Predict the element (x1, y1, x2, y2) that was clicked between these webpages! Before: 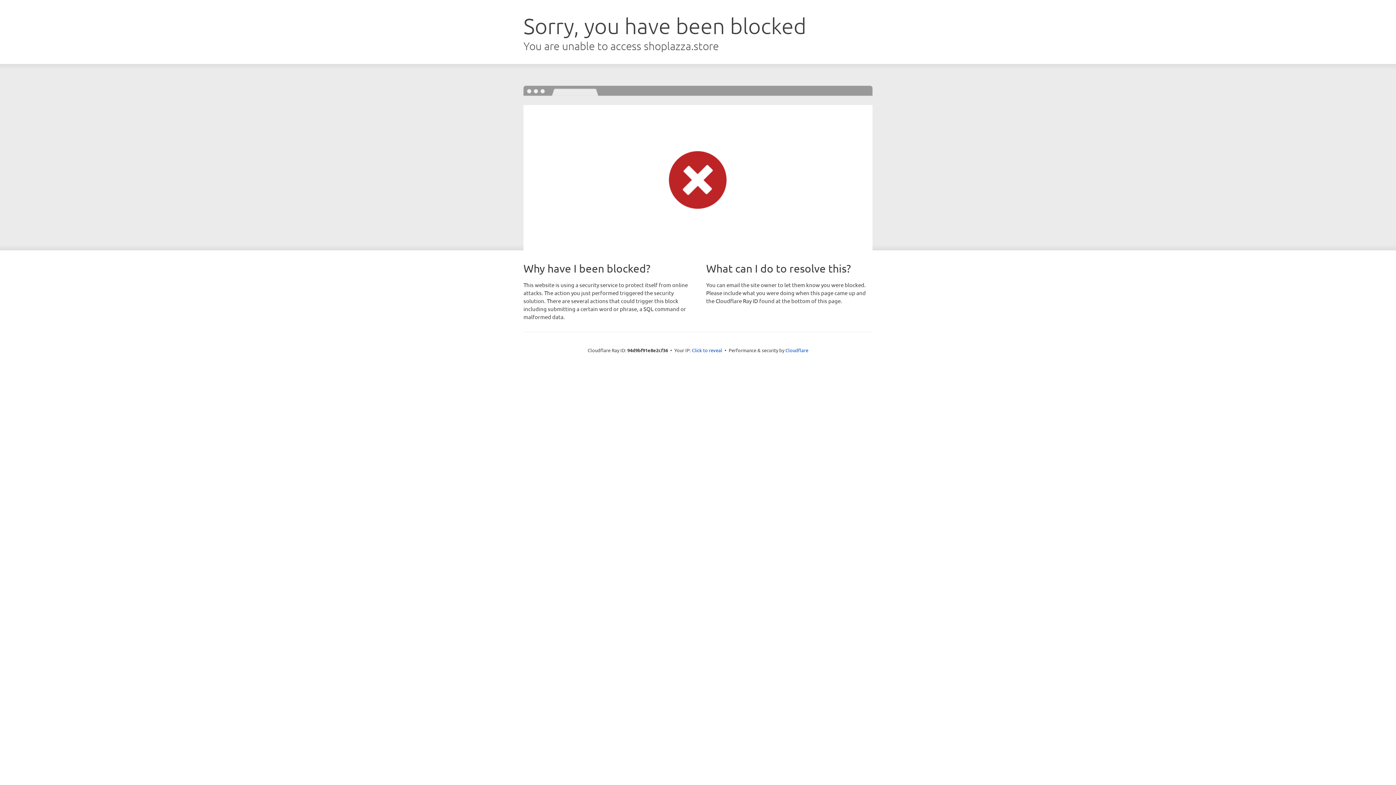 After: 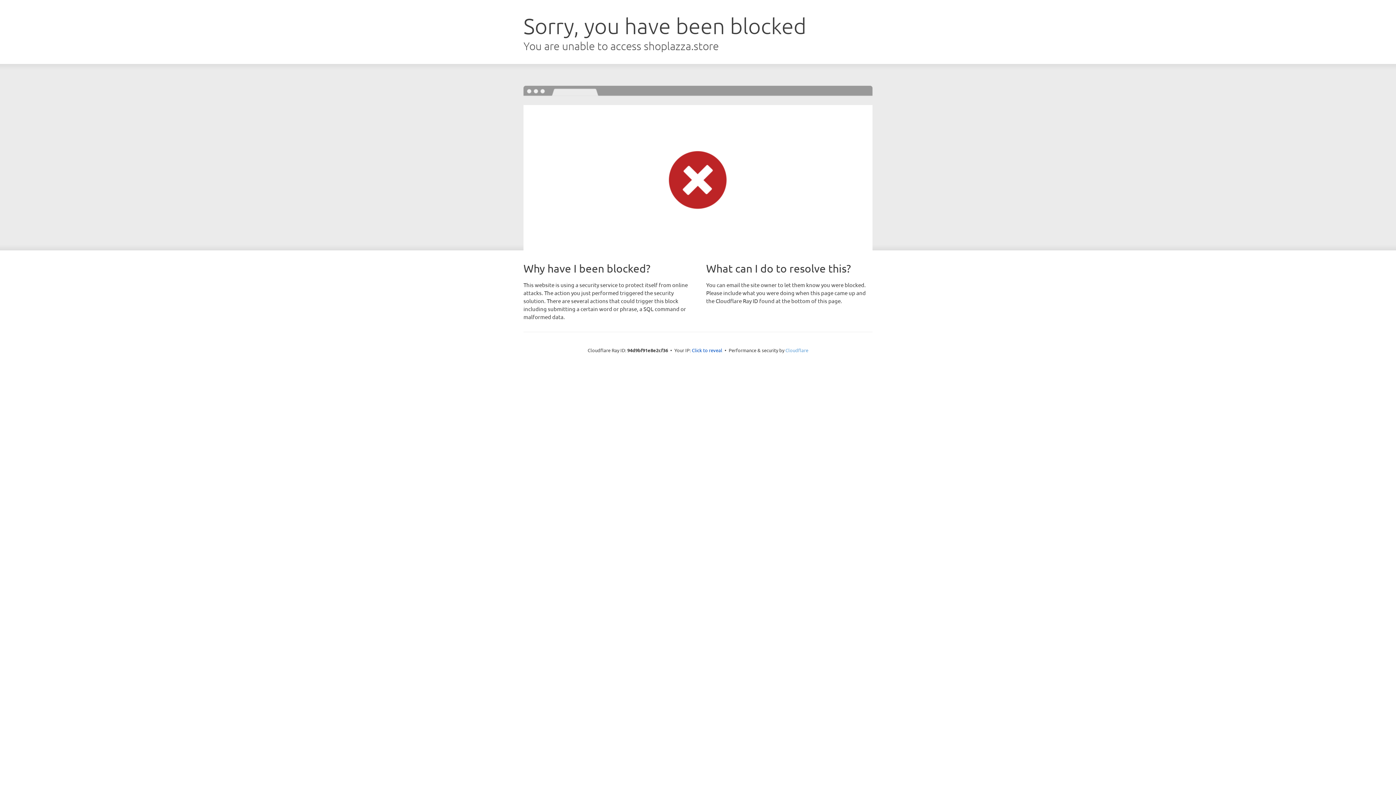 Action: bbox: (785, 347, 808, 353) label: Cloudflare